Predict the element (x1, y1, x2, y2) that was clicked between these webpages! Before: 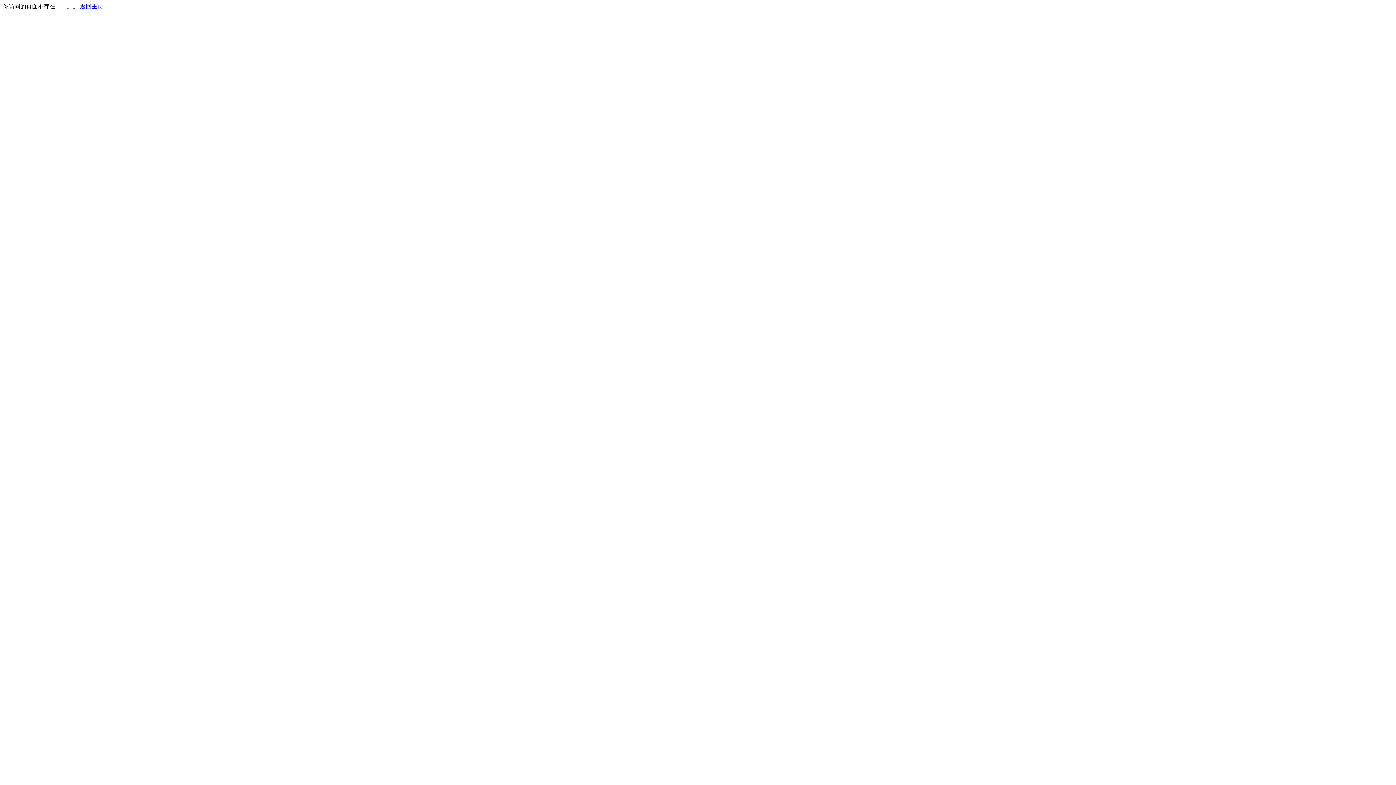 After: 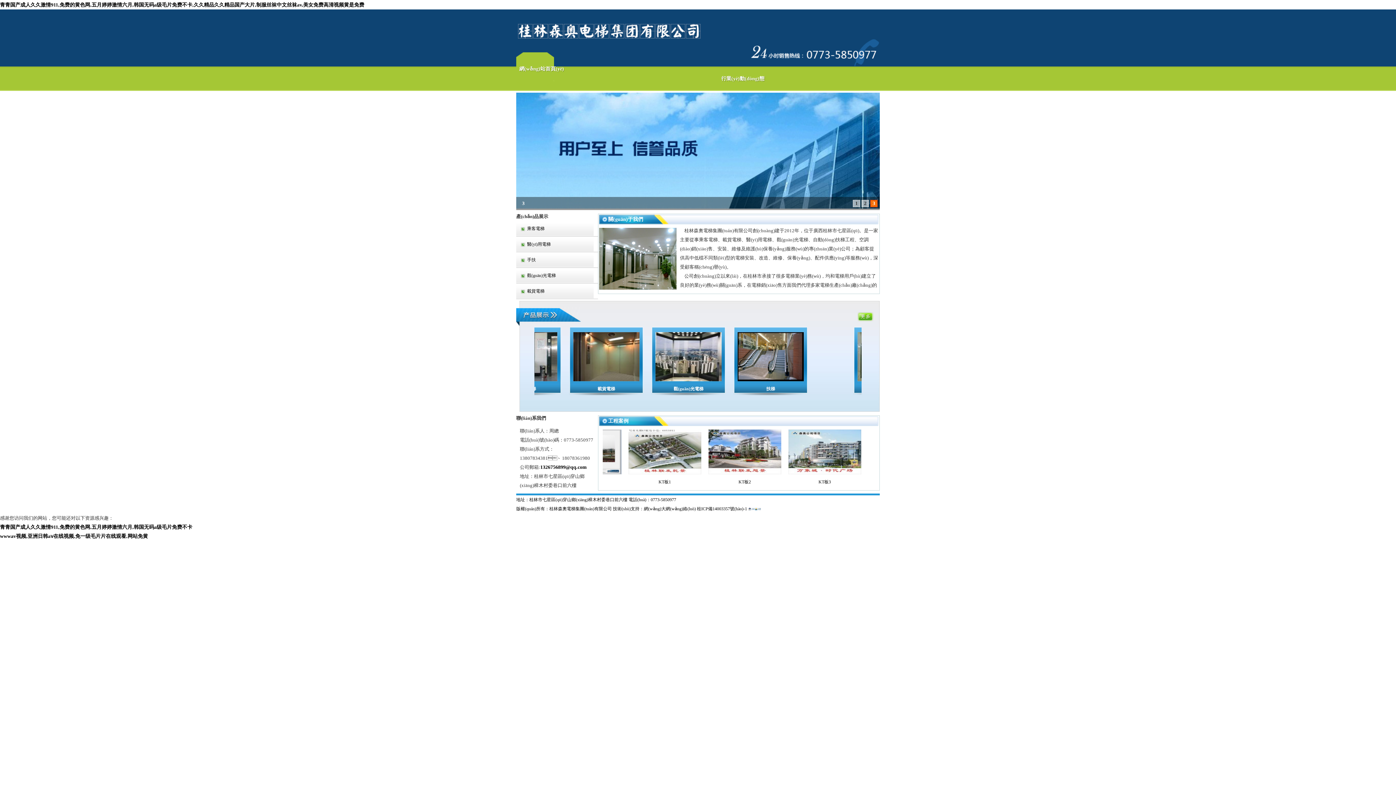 Action: label: 返回主页 bbox: (80, 3, 103, 9)